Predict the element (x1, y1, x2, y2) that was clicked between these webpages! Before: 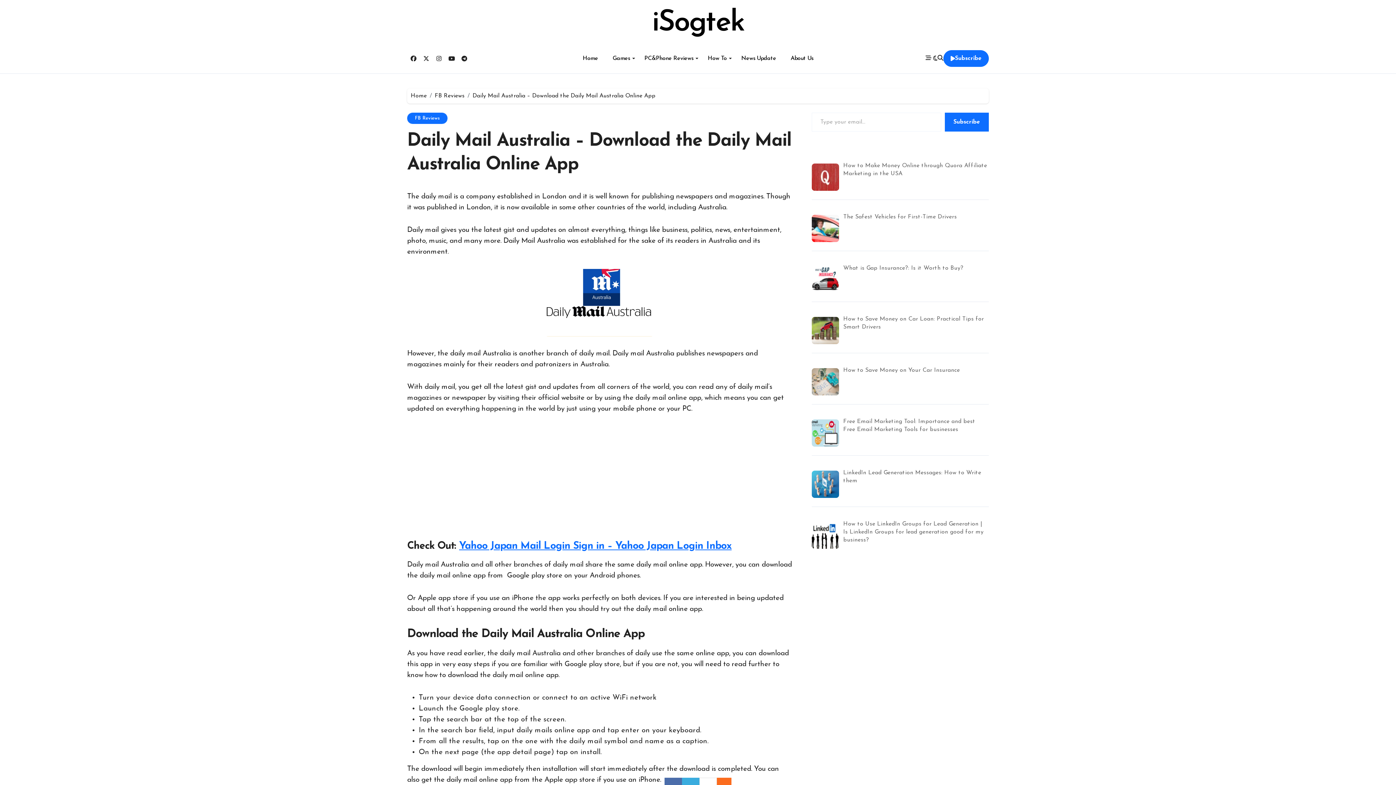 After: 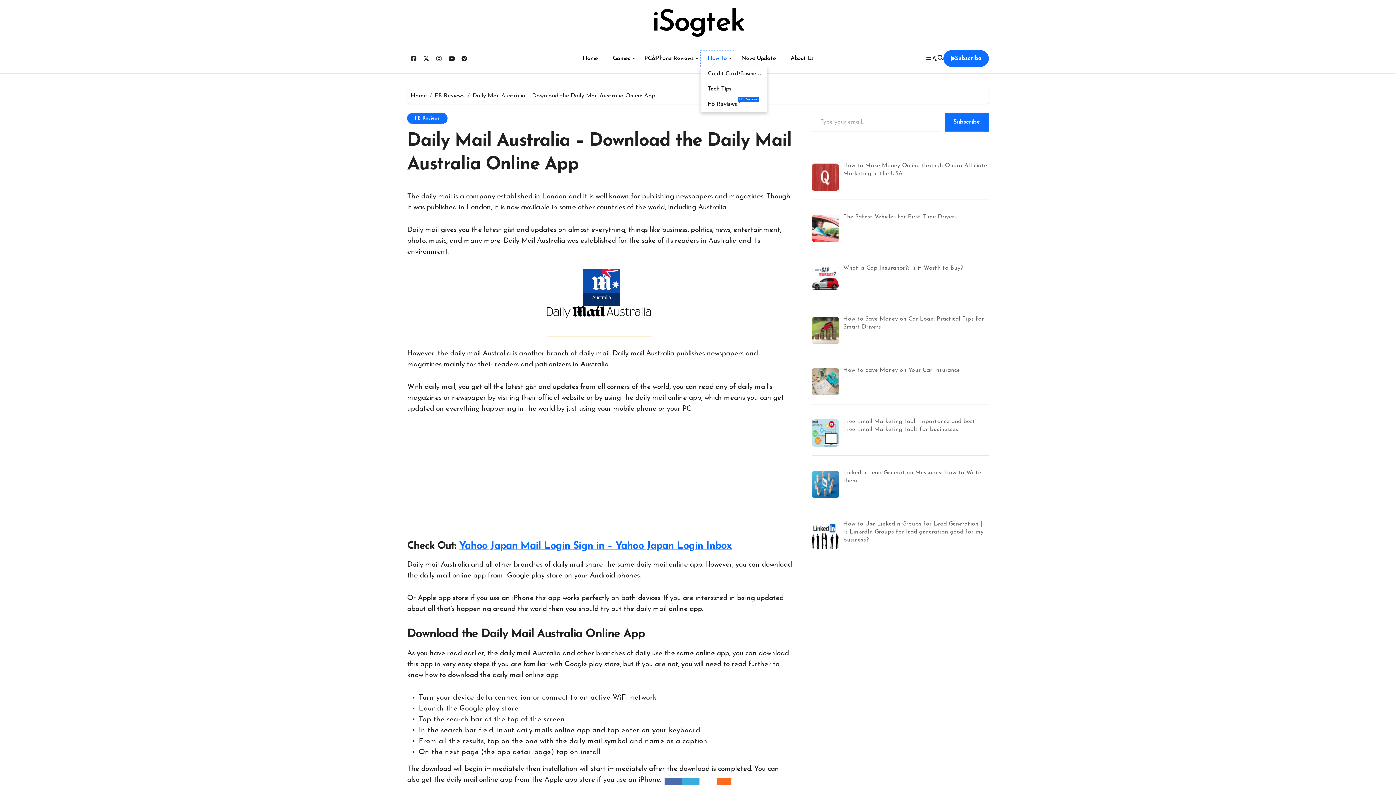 Action: label: How To bbox: (700, 50, 734, 66)